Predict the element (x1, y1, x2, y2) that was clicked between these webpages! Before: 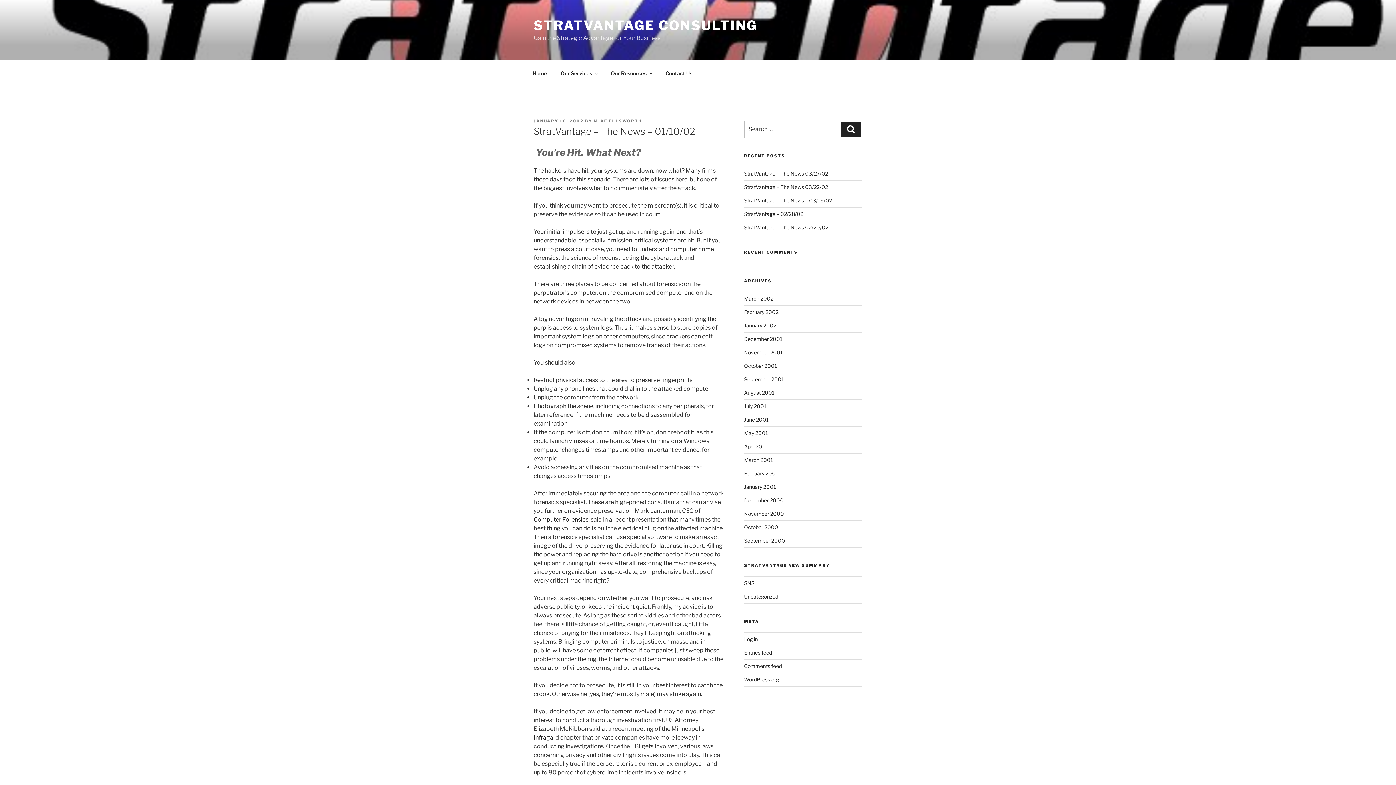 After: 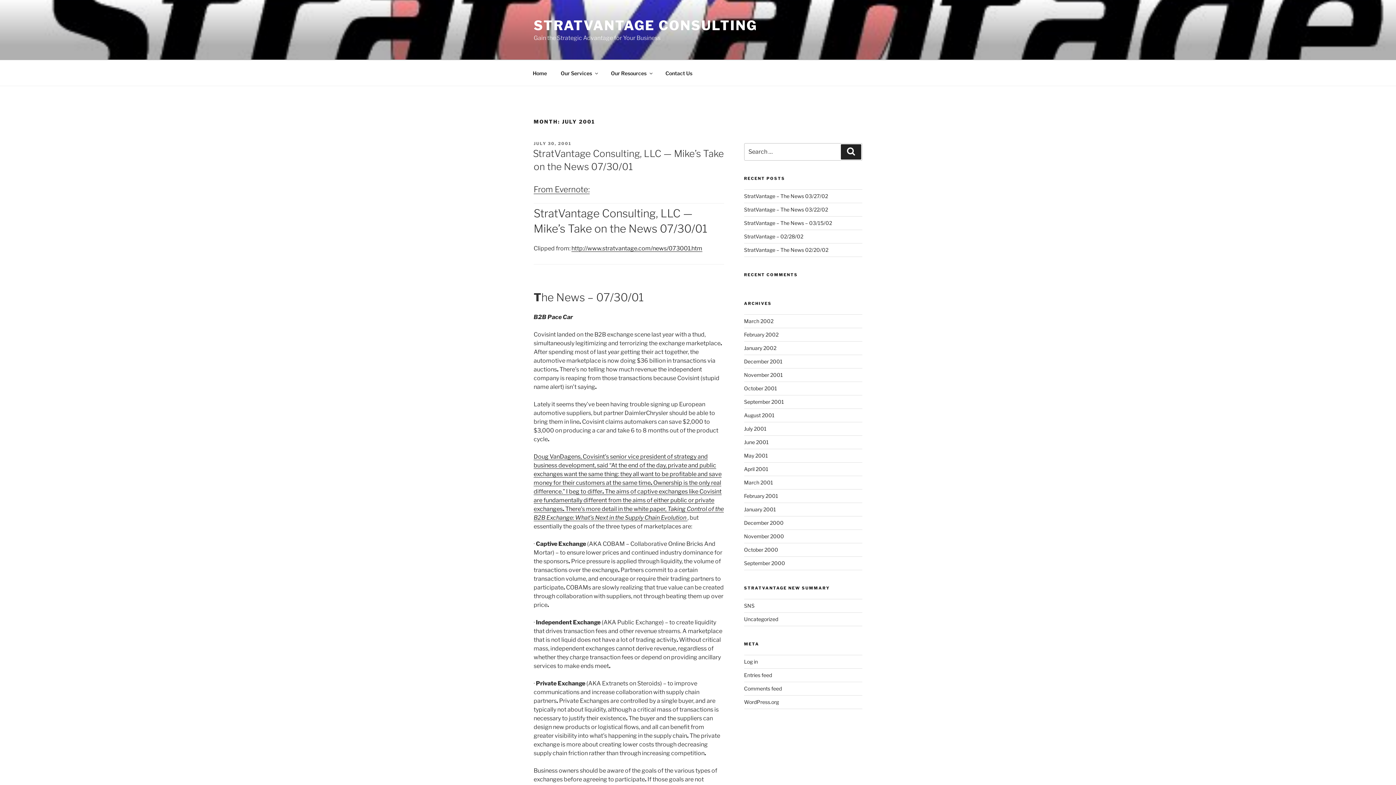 Action: bbox: (744, 403, 766, 409) label: July 2001